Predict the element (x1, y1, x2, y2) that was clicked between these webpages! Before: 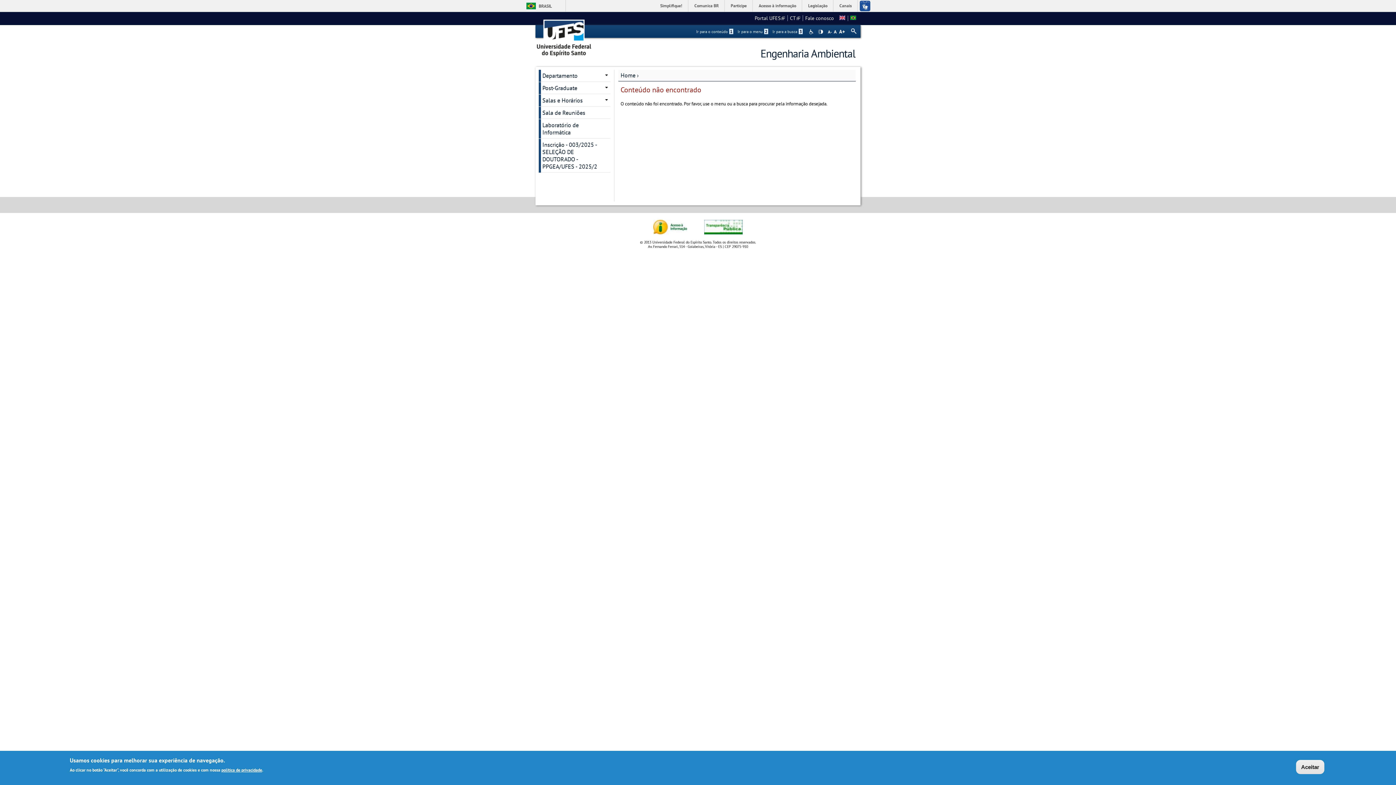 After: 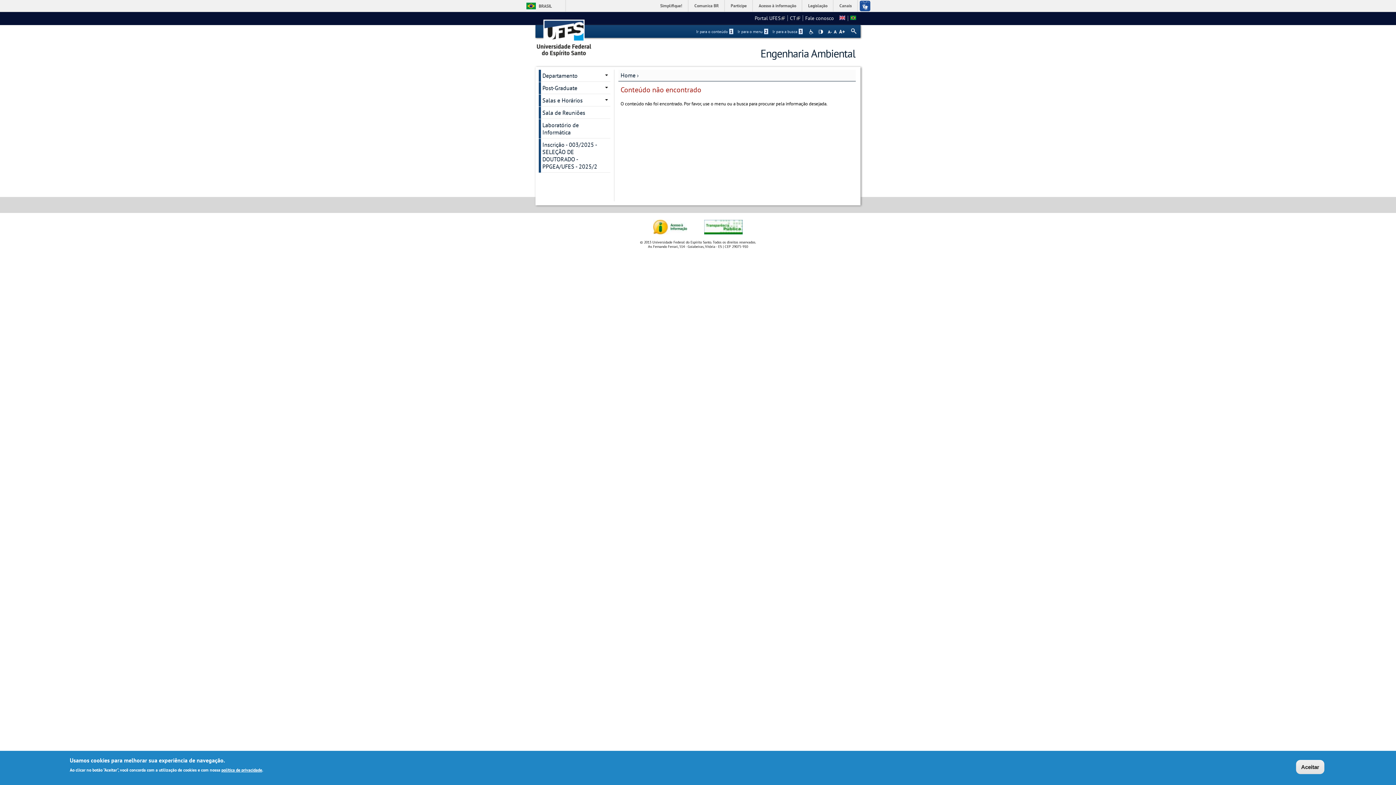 Action: bbox: (754, 14, 785, 21) label: Portal UFES
(link is external)